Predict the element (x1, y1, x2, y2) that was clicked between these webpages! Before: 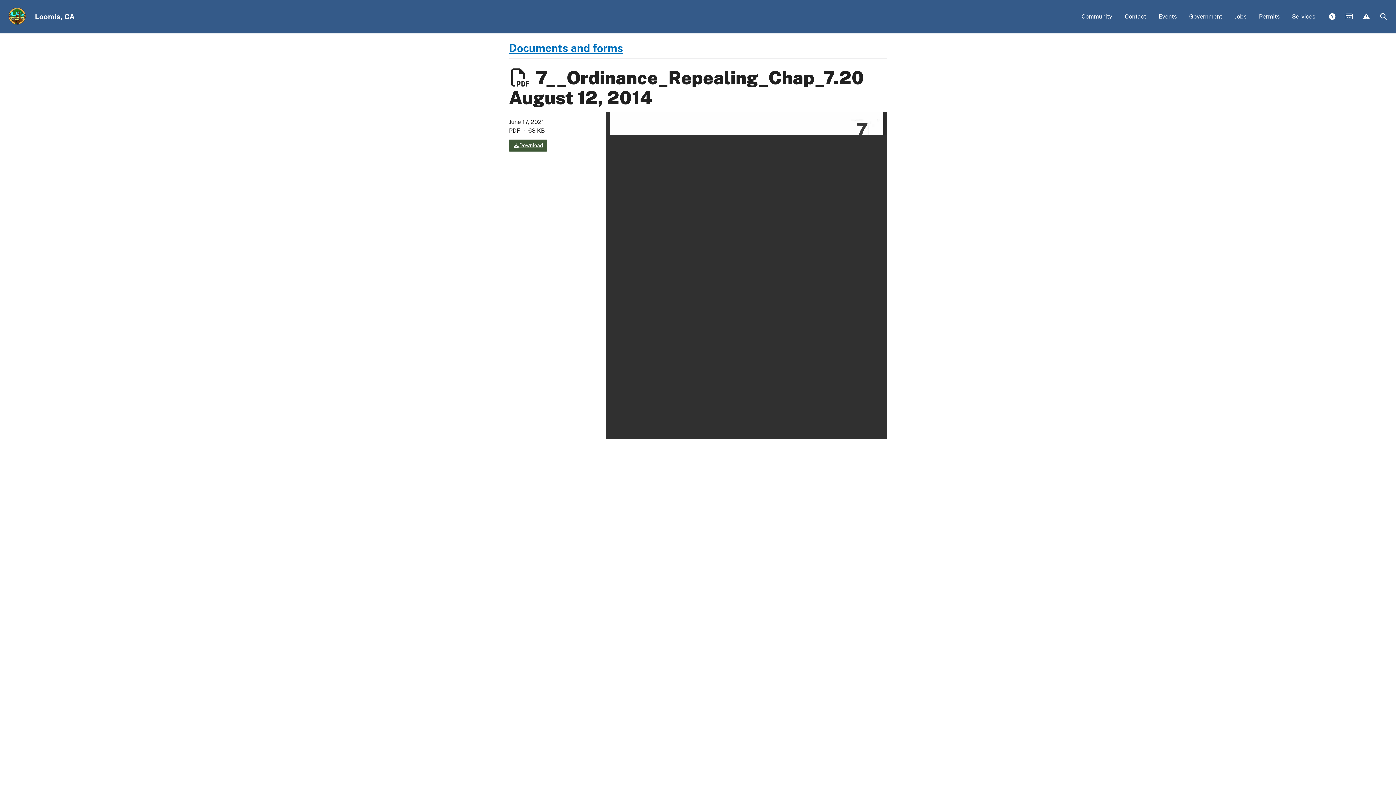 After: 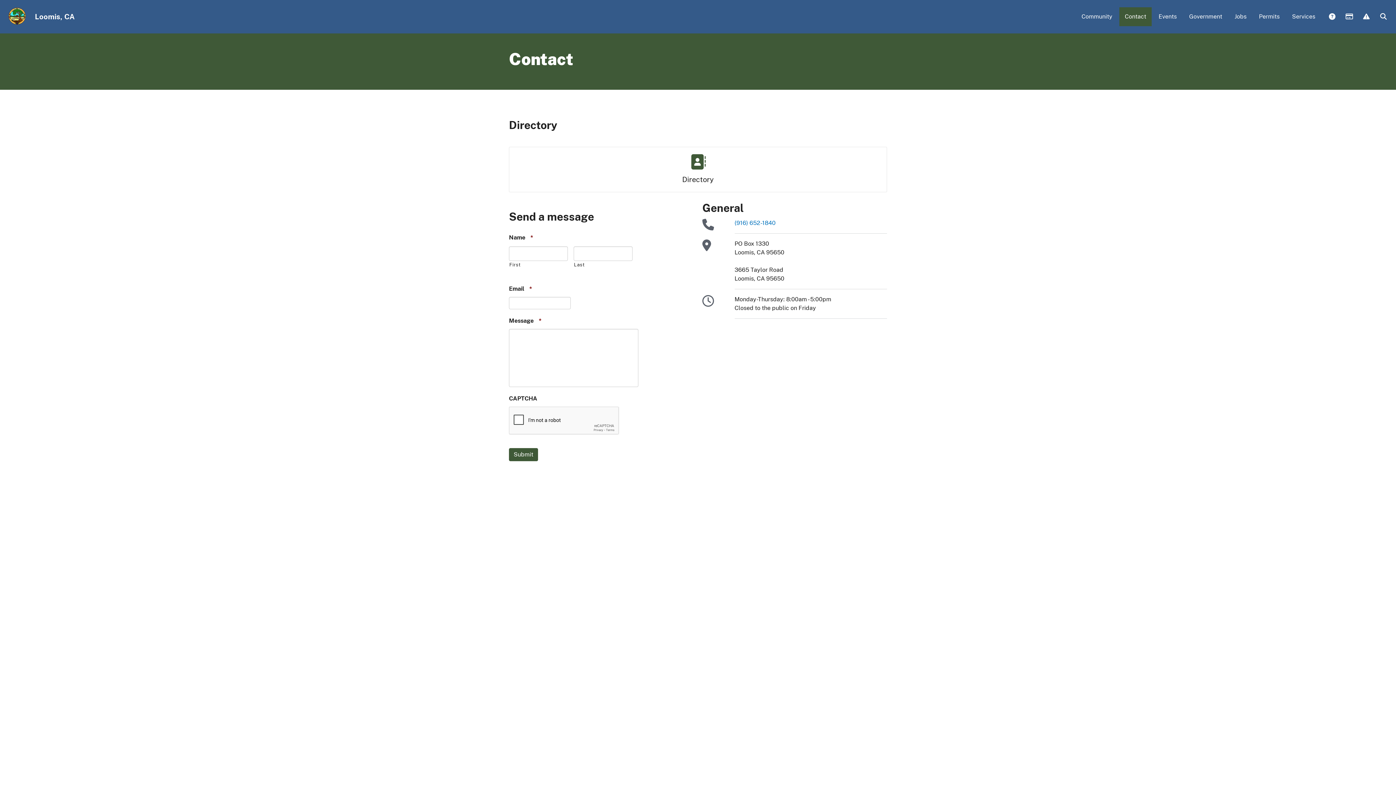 Action: bbox: (1119, 7, 1152, 26) label: Contact